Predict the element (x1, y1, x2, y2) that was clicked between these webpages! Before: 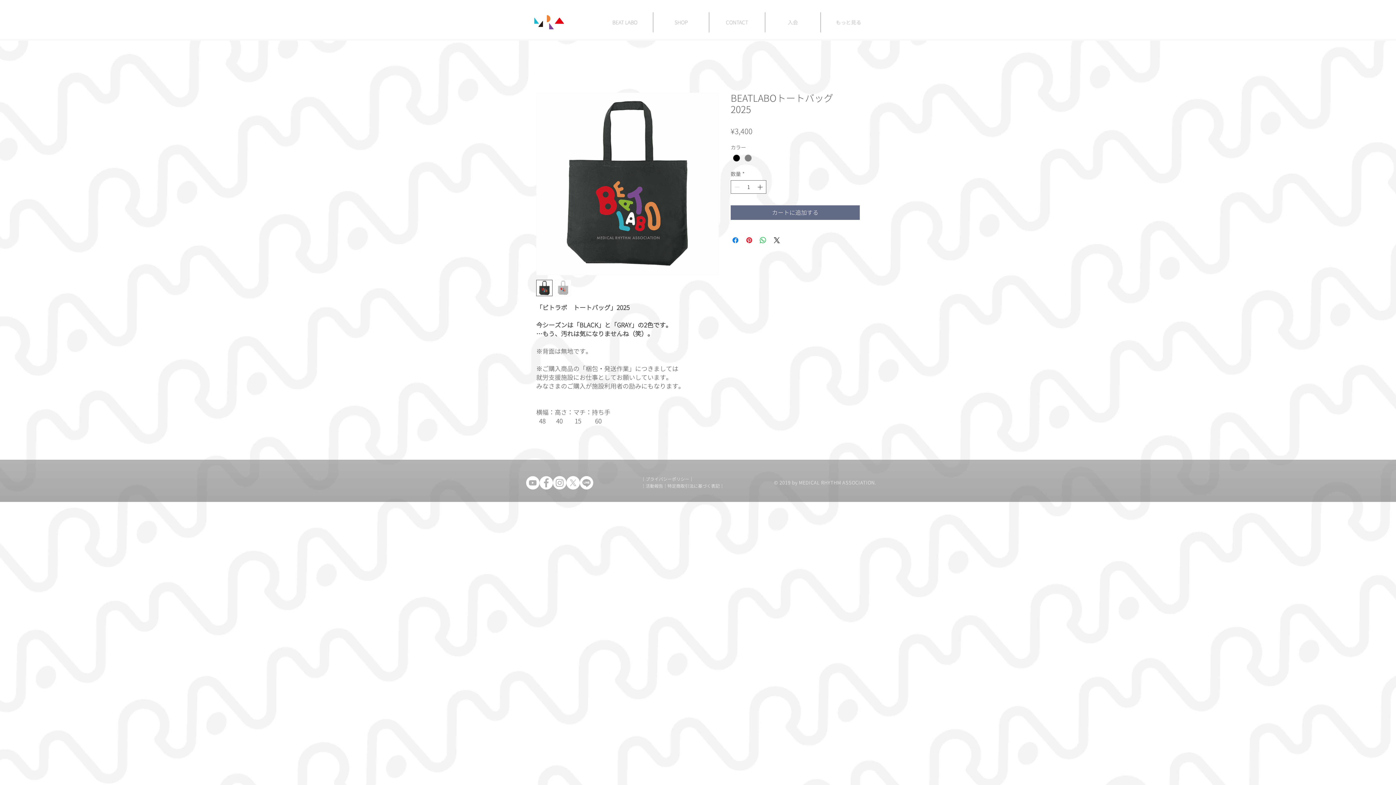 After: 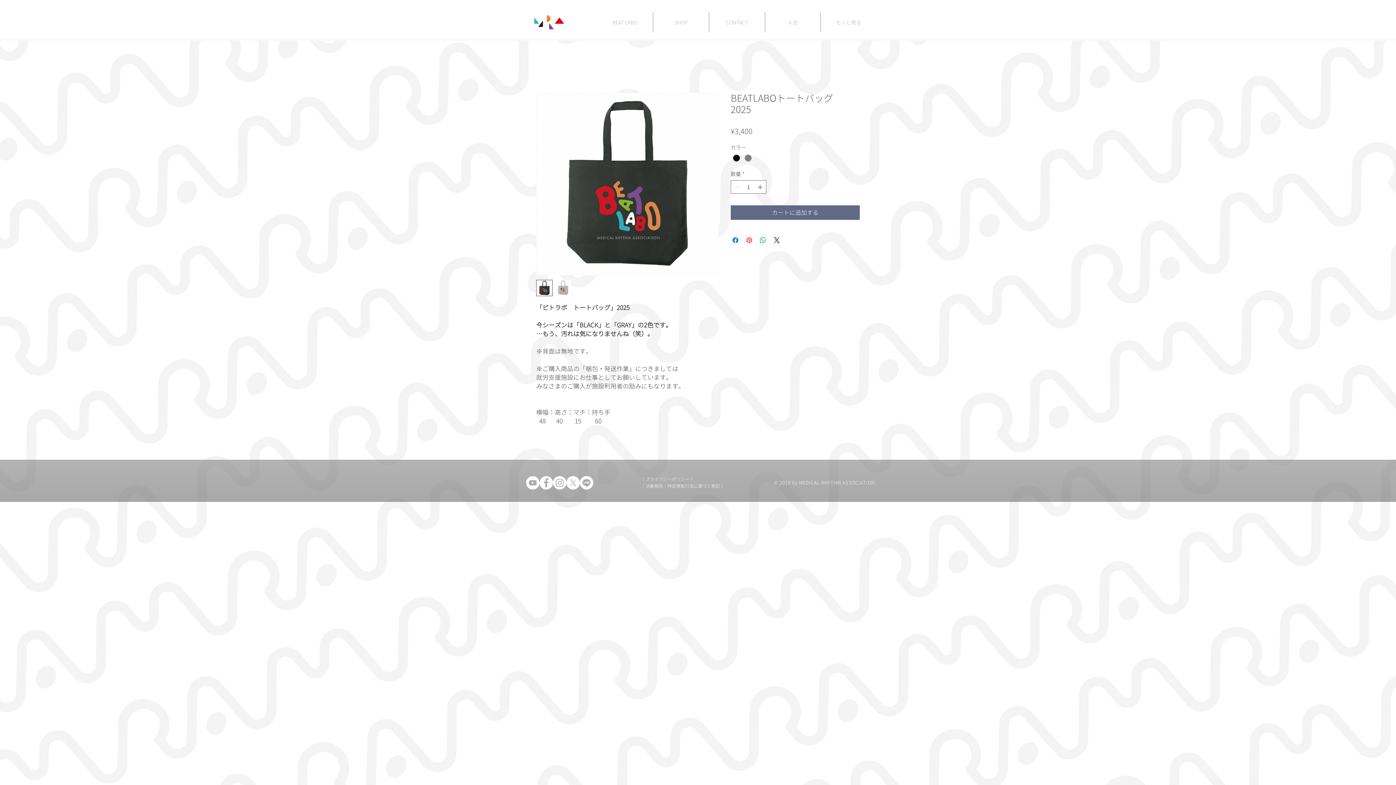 Action: label: Pinterest でピン bbox: (745, 236, 753, 244)